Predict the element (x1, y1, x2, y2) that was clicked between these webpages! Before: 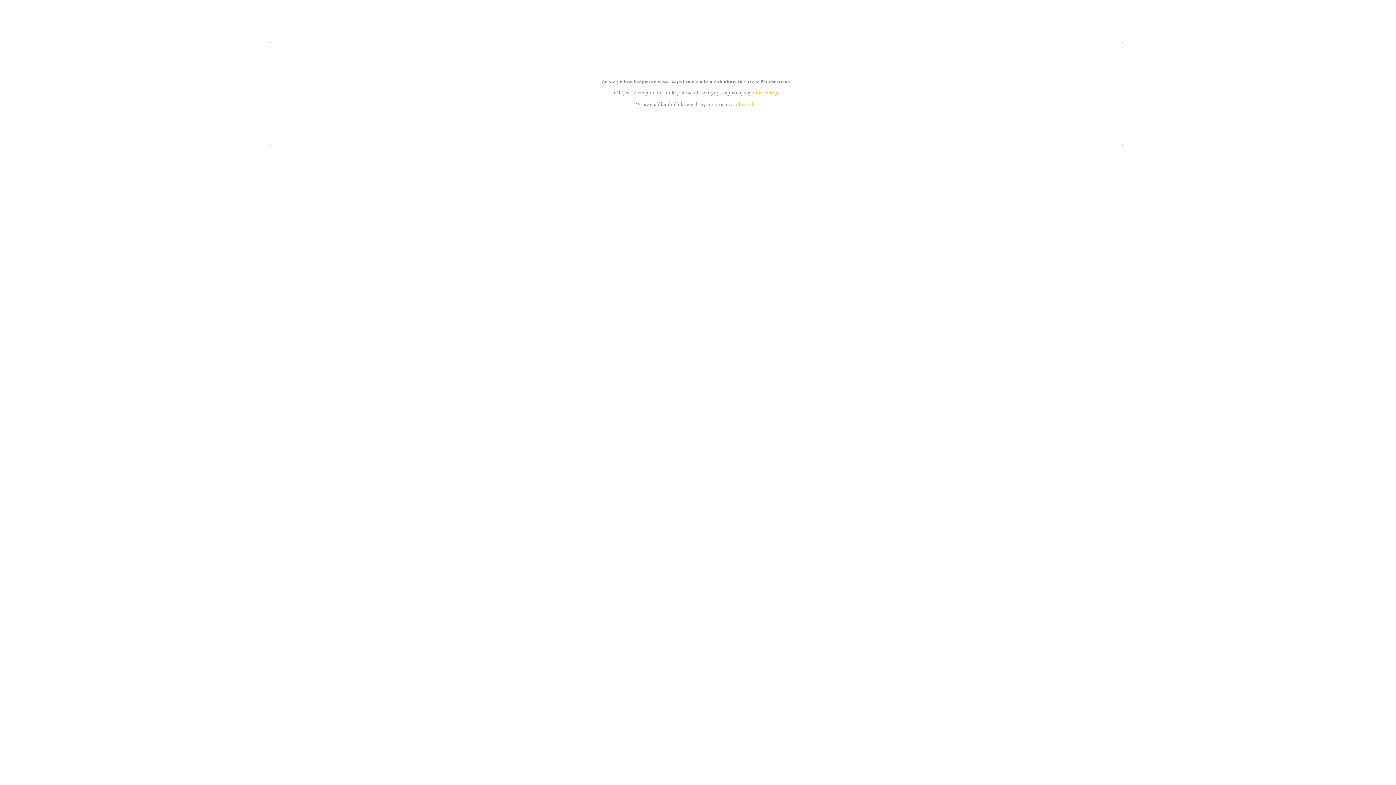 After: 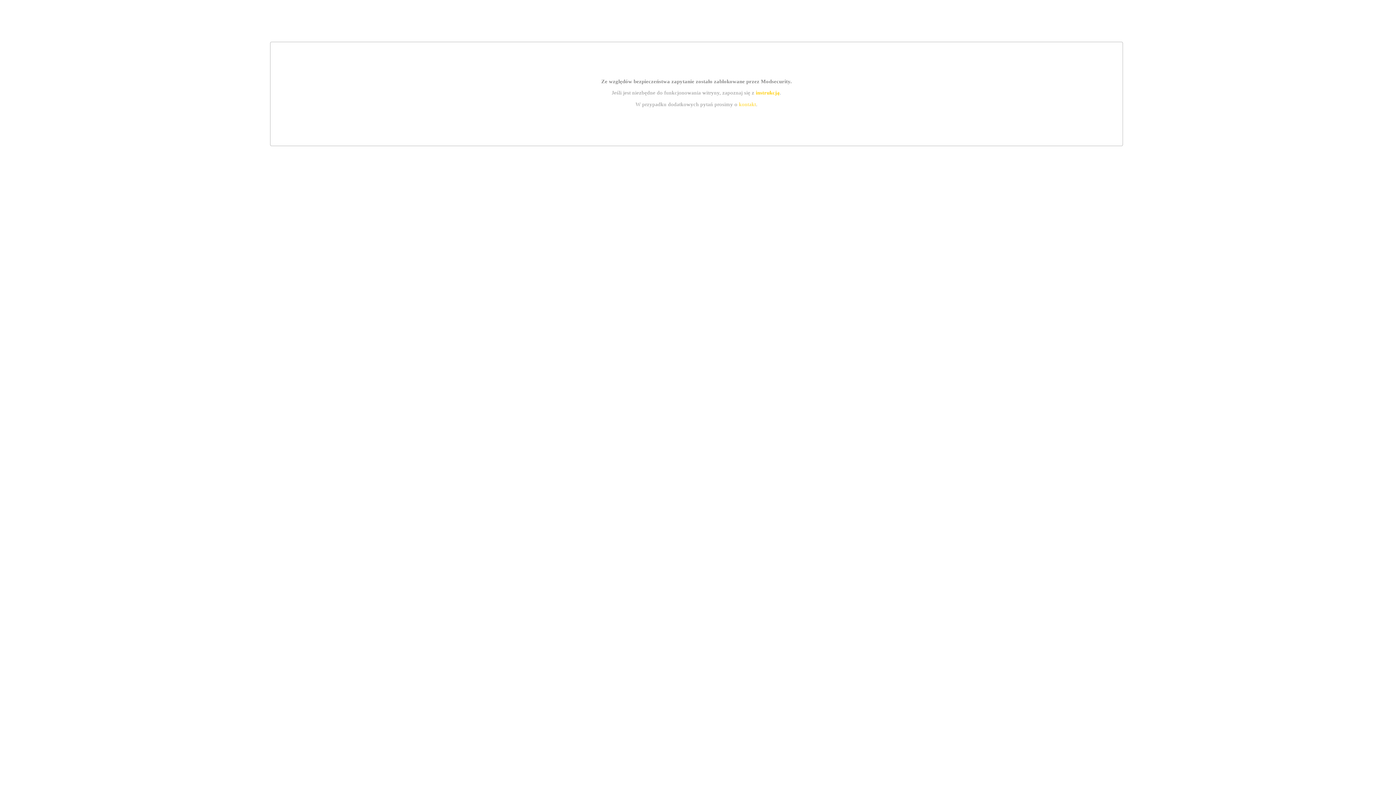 Action: label: kontakt bbox: (739, 101, 756, 107)